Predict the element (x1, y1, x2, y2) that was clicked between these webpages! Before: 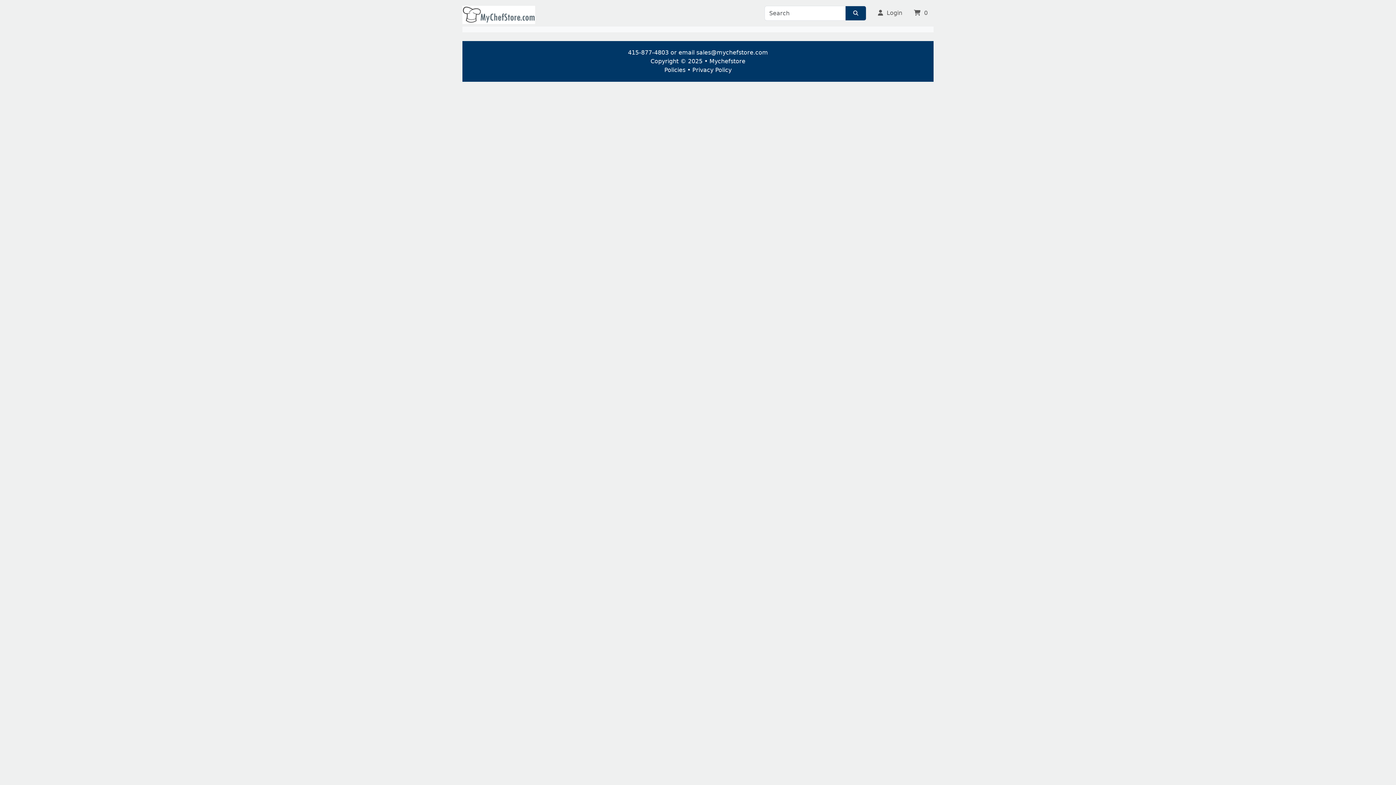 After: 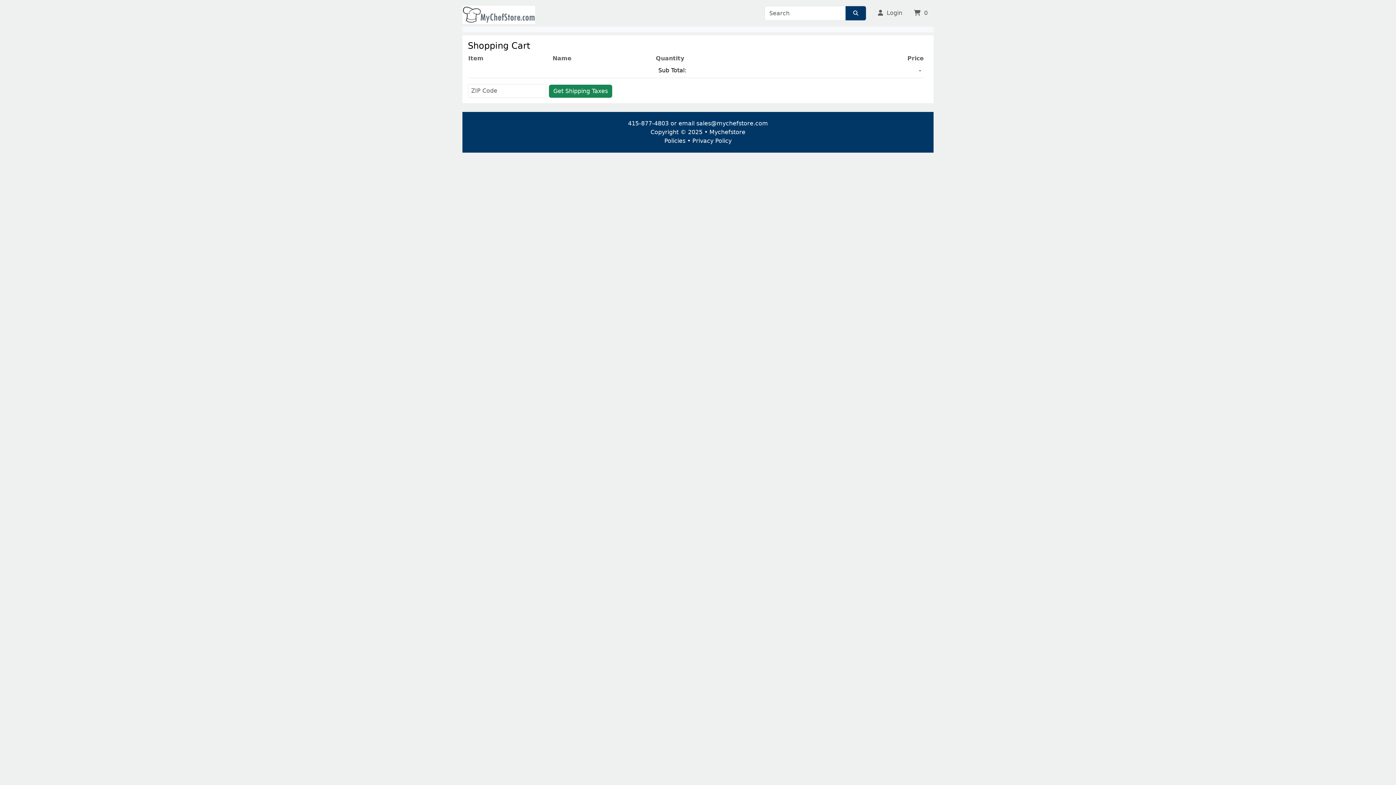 Action: label: 0 bbox: (908, 5, 933, 26)